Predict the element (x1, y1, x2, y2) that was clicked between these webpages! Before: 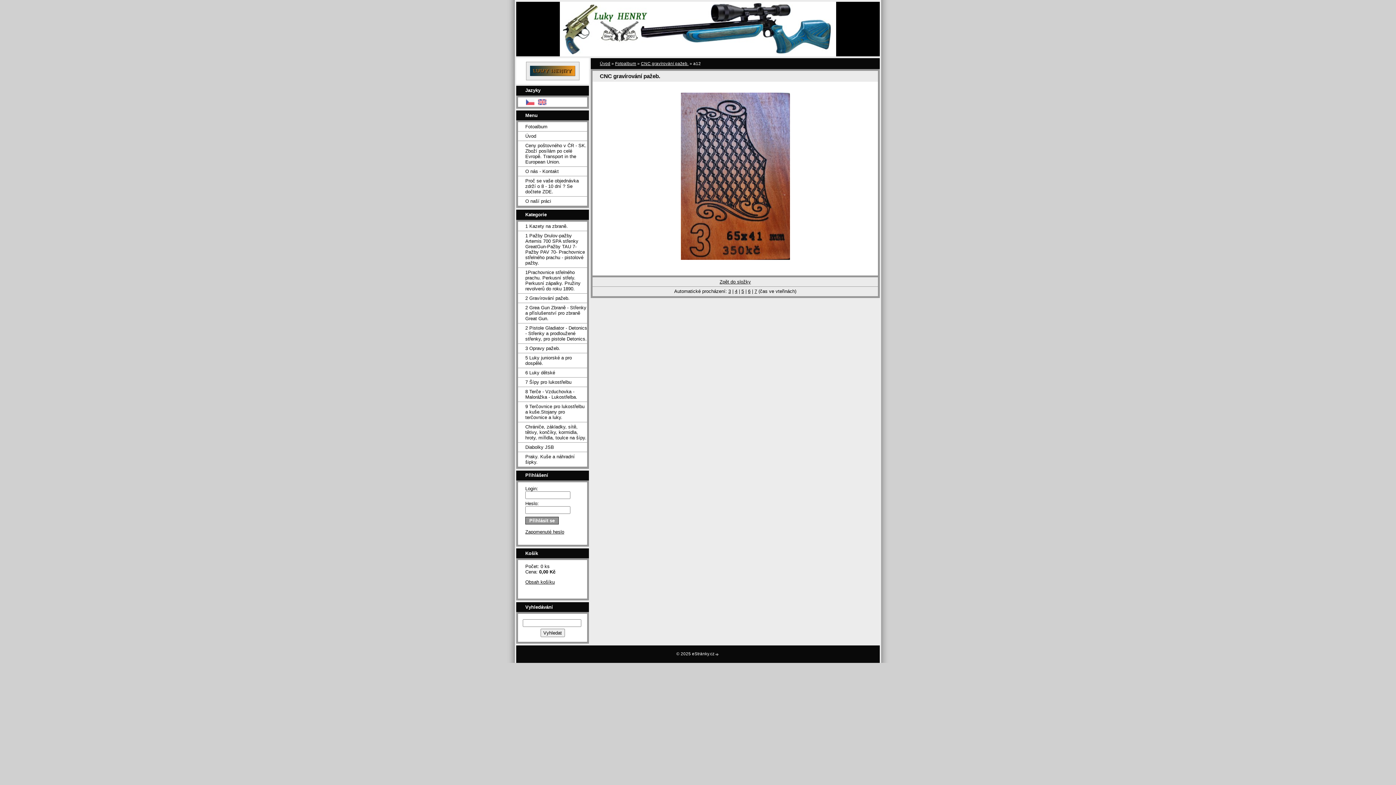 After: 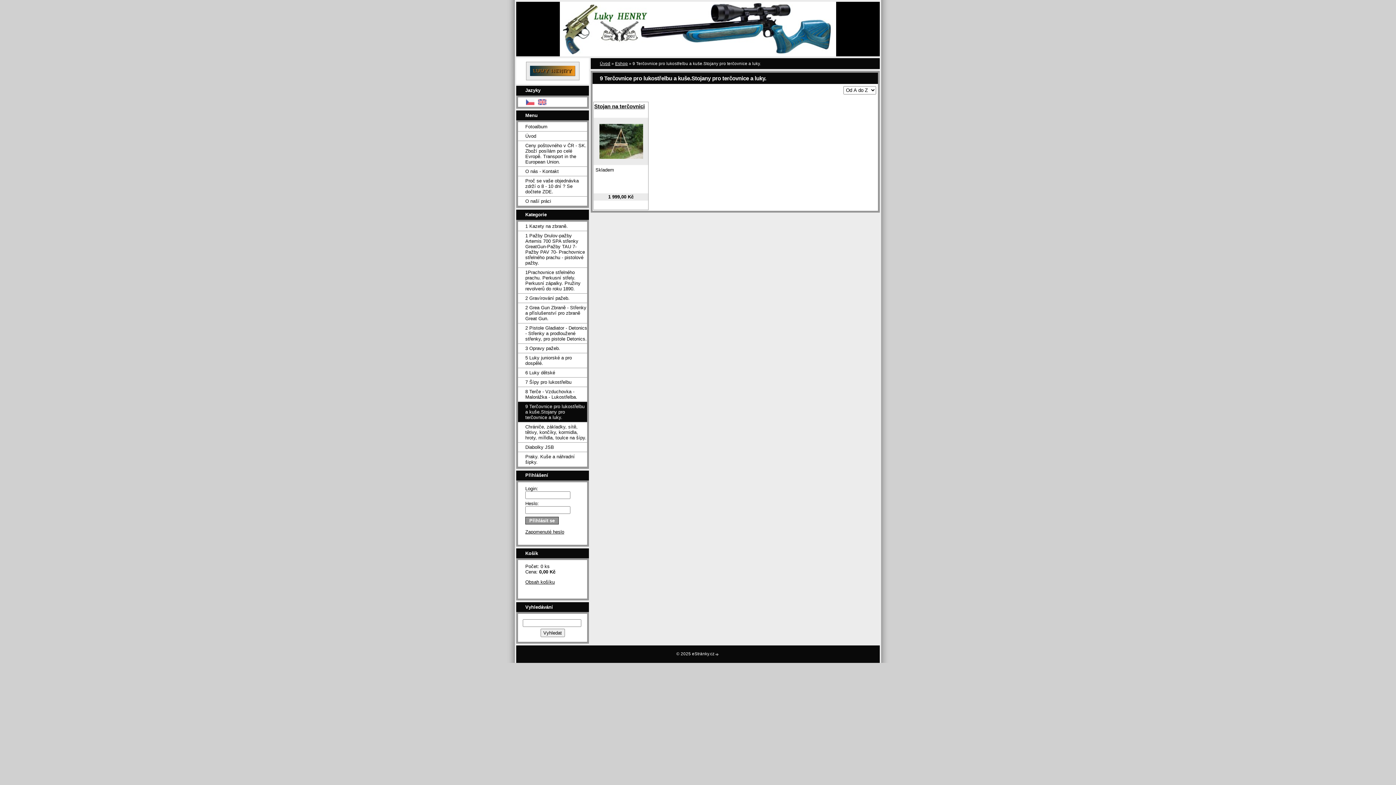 Action: bbox: (518, 402, 587, 422) label: 9 Terčovnice pro lukostřelbu a kuše.Stojany pro terčovnice a luky.